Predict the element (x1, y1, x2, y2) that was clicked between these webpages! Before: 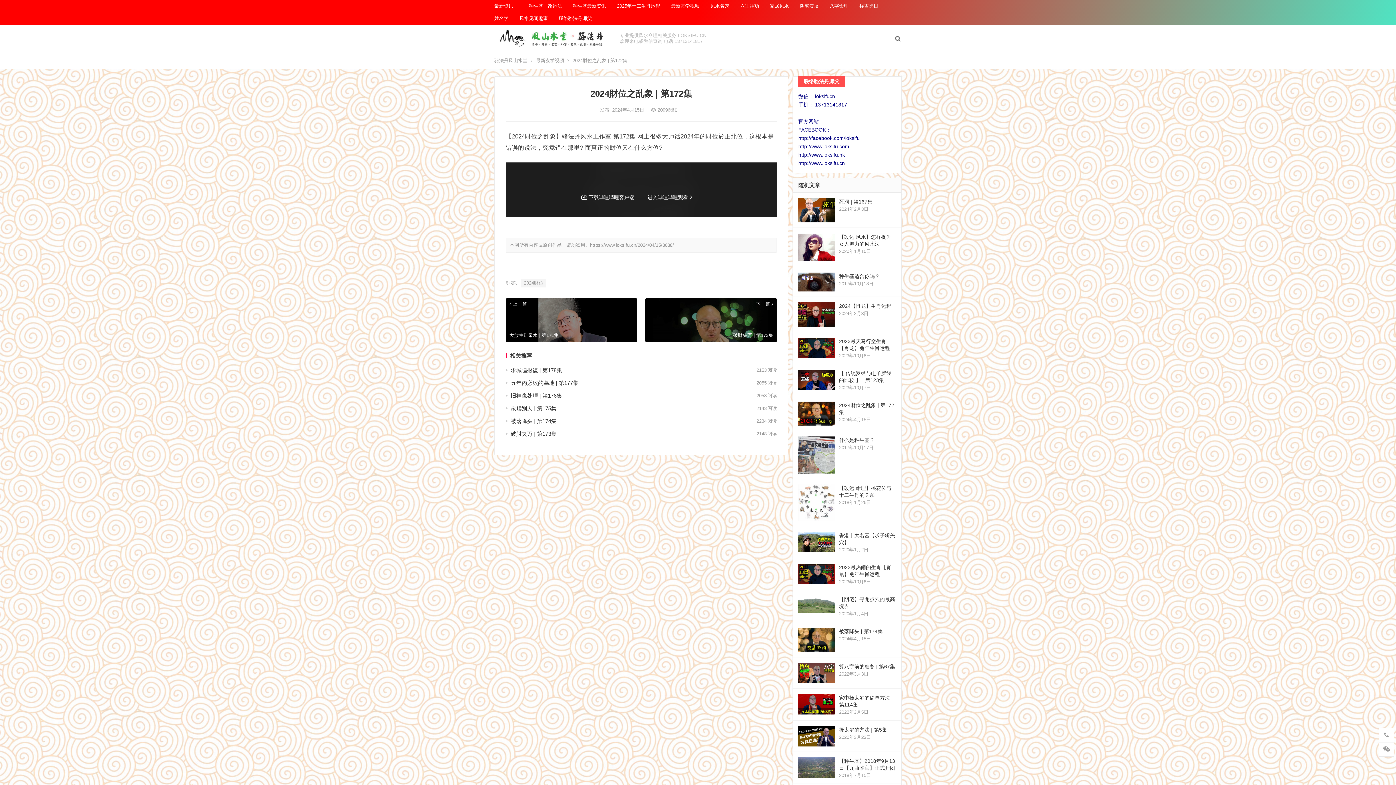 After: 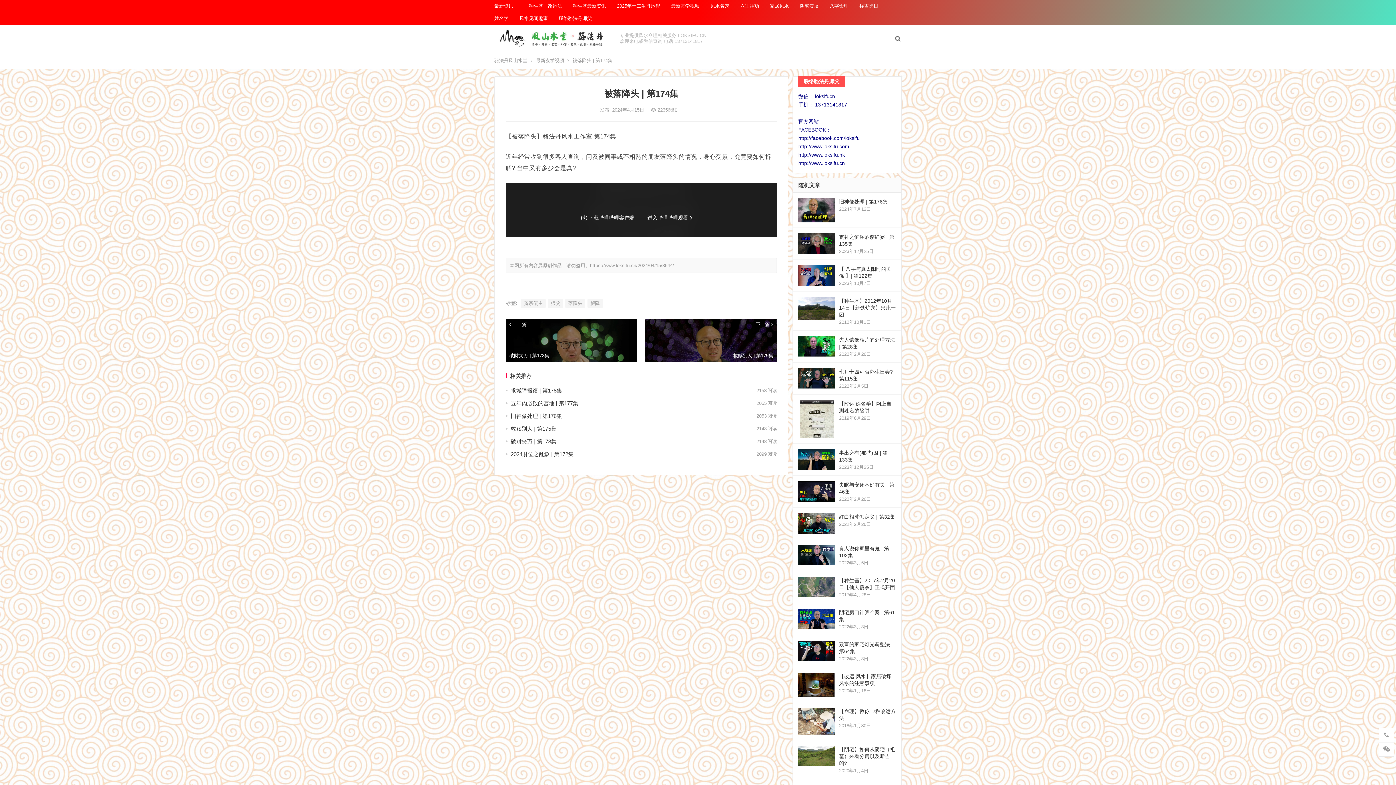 Action: label: 被落降头 | 第174集 bbox: (510, 418, 556, 424)